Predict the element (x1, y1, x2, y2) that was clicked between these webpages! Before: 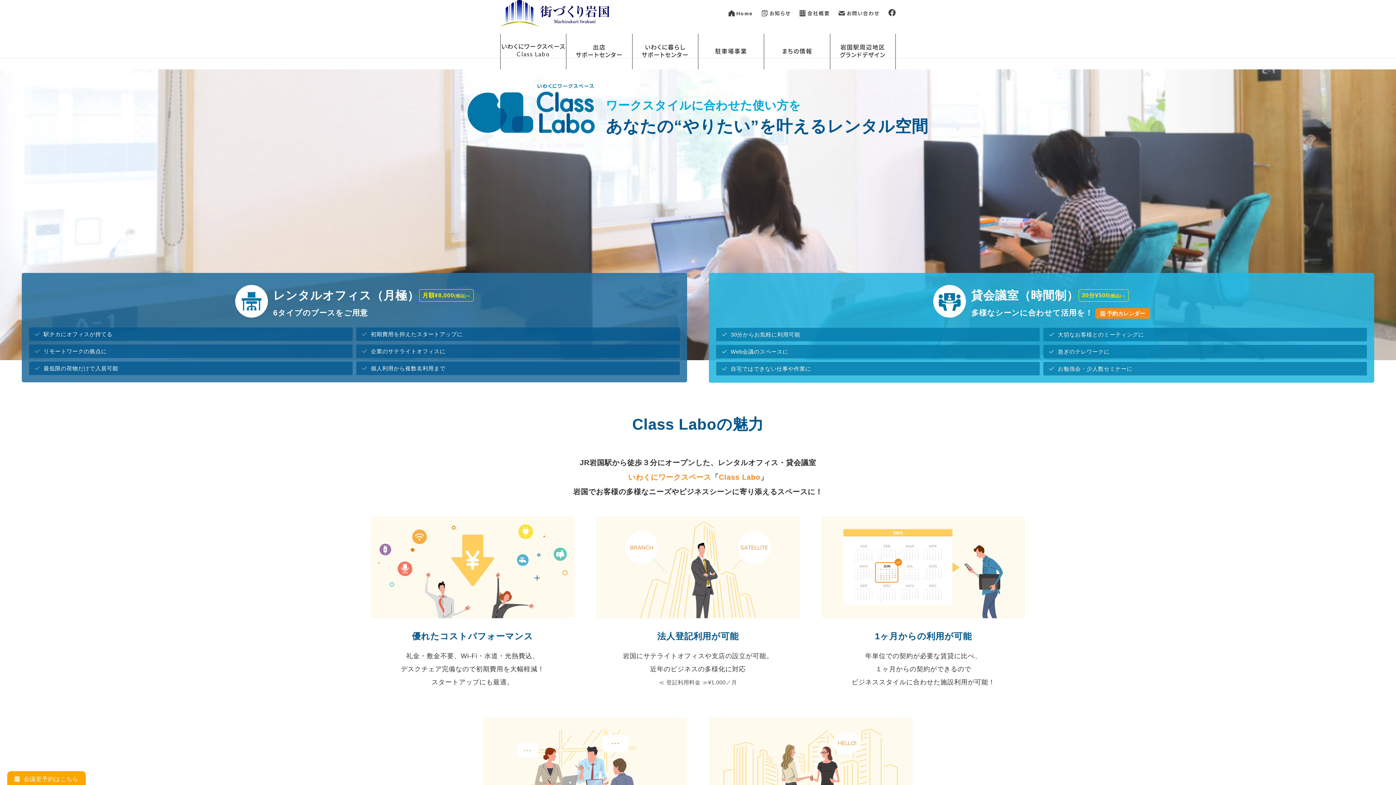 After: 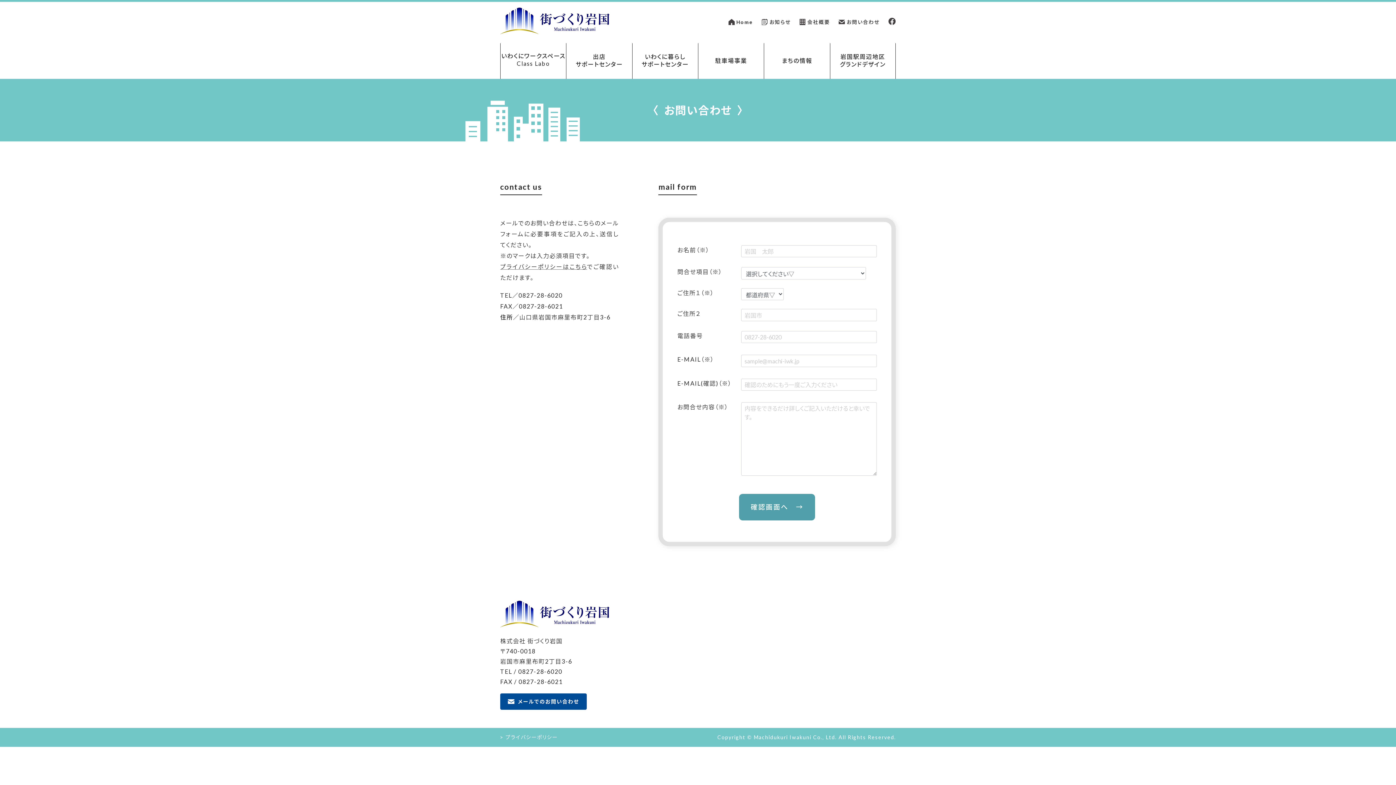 Action: bbox: (839, 10, 879, 16) label: お問い合わせ